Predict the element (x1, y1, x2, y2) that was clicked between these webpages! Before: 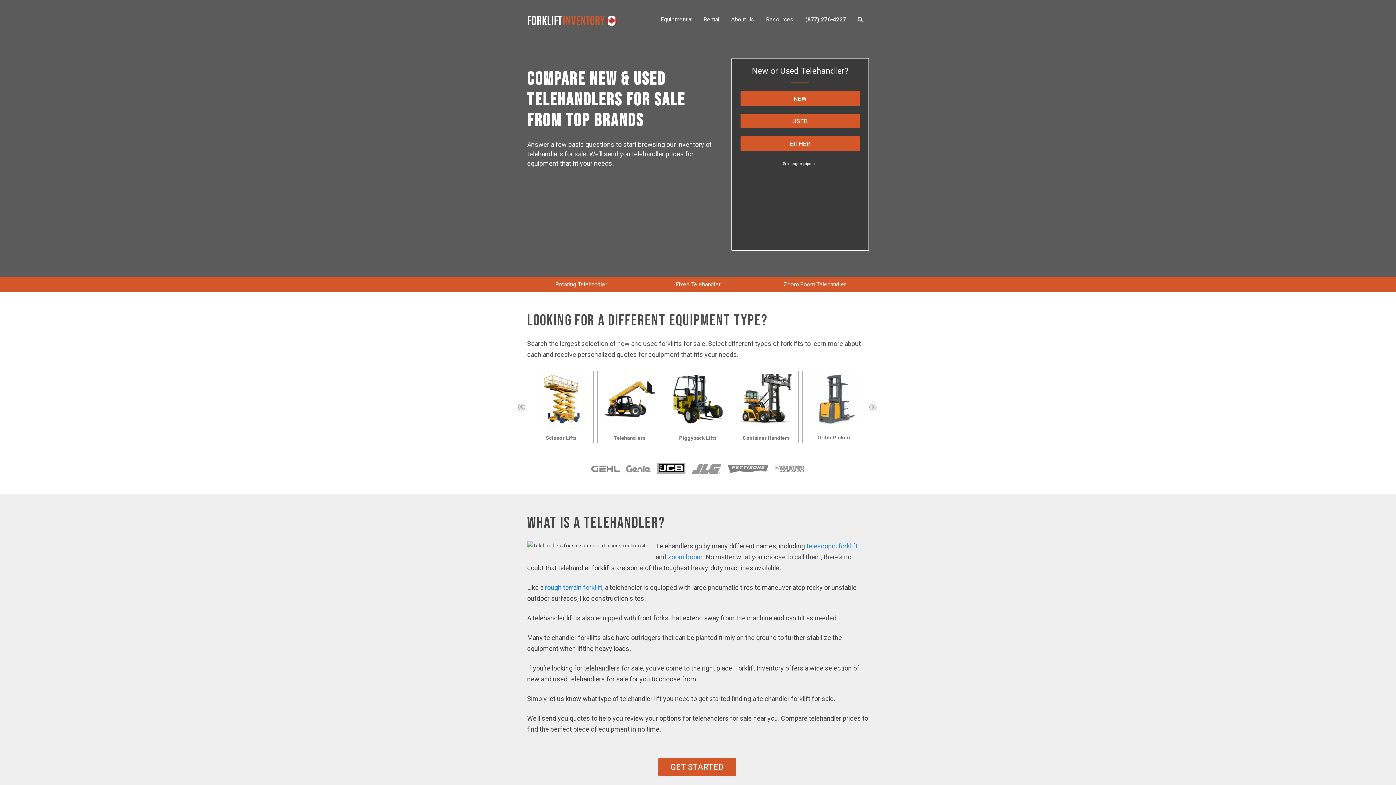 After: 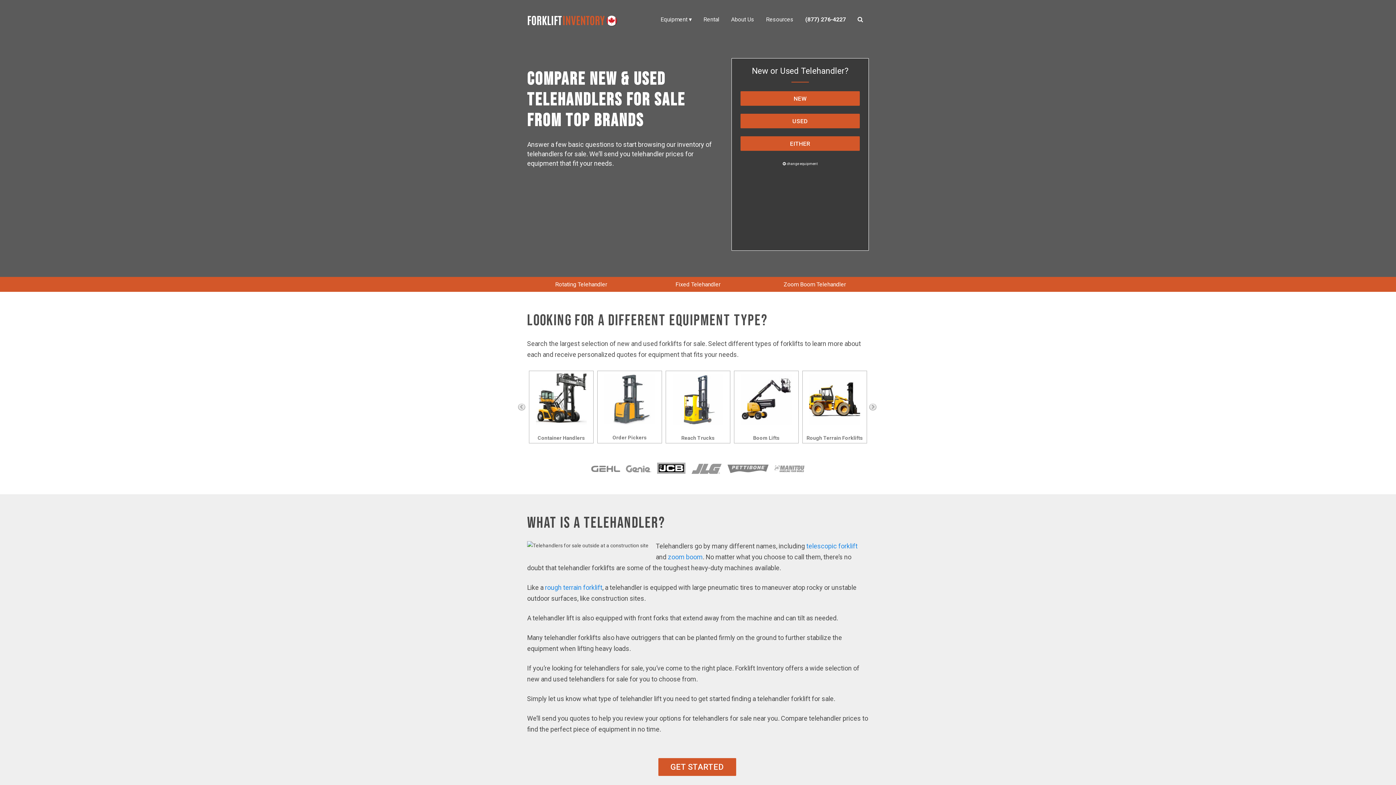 Action: bbox: (590, 456, 621, 461)